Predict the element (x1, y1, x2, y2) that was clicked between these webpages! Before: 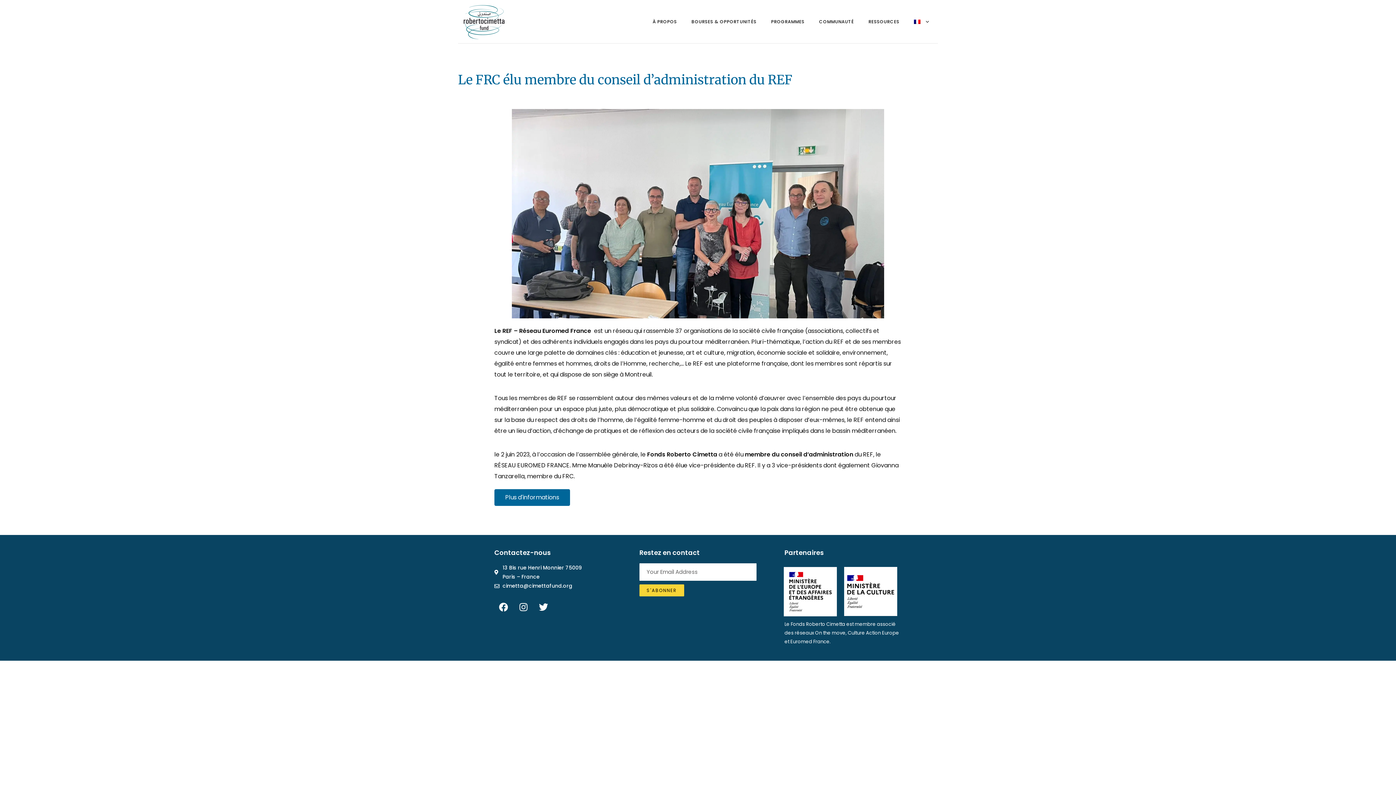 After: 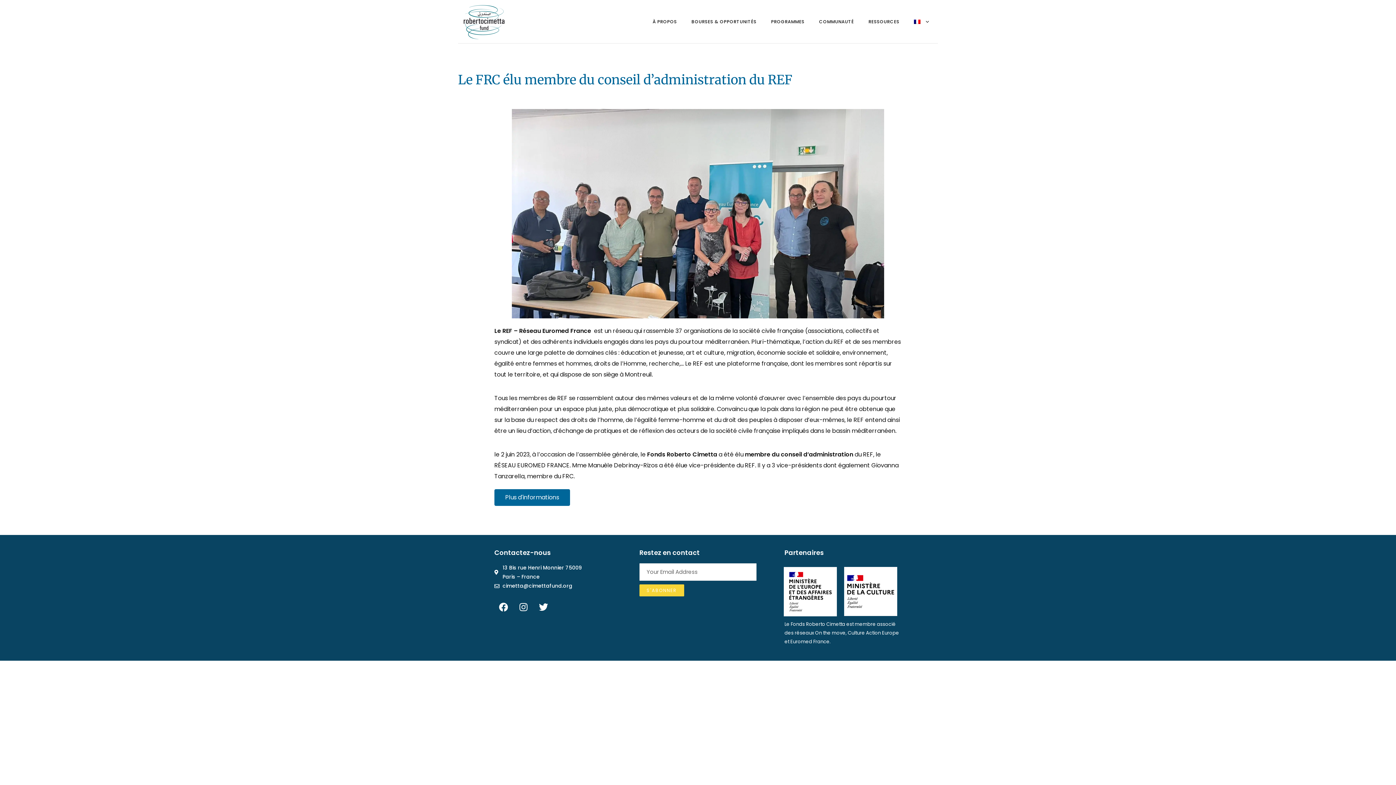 Action: bbox: (639, 584, 684, 596) label: S'ABONNER